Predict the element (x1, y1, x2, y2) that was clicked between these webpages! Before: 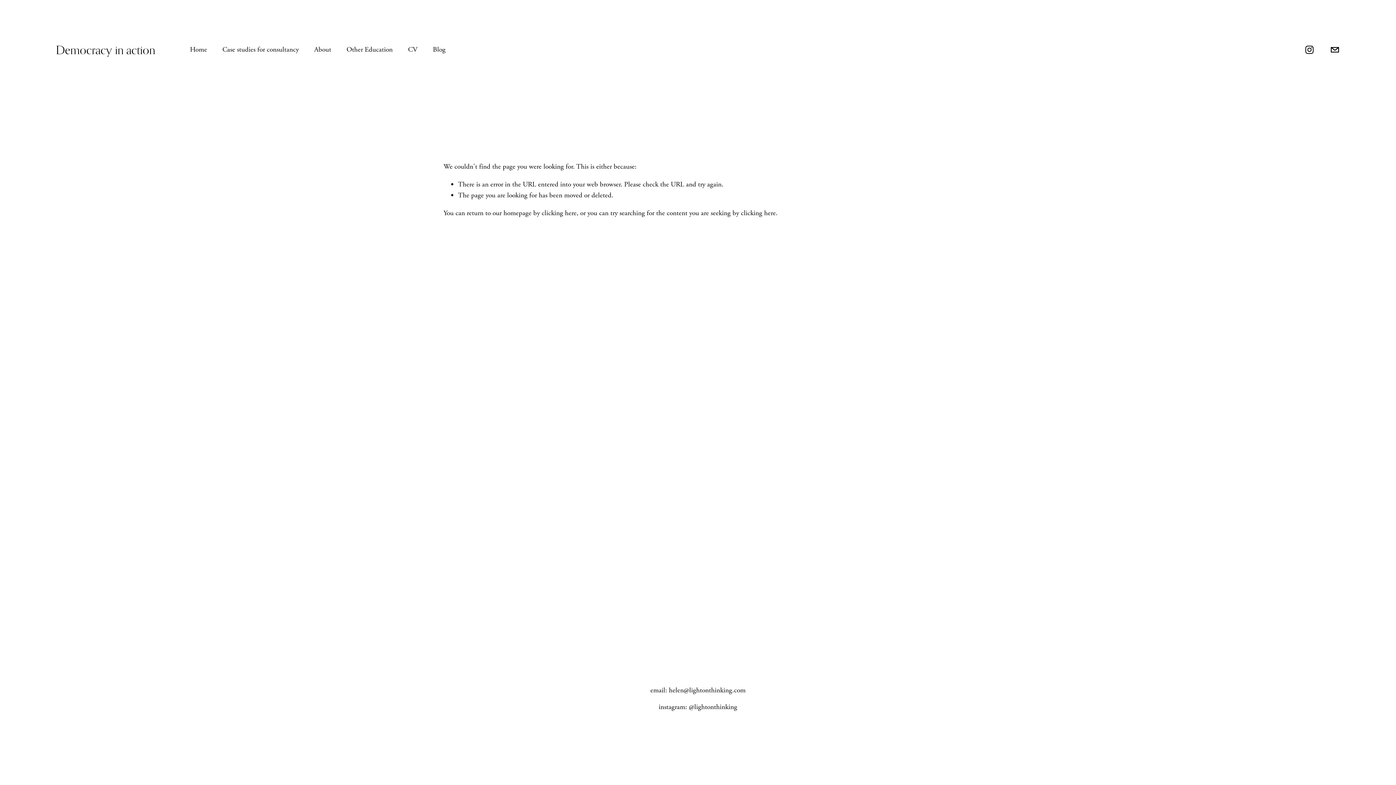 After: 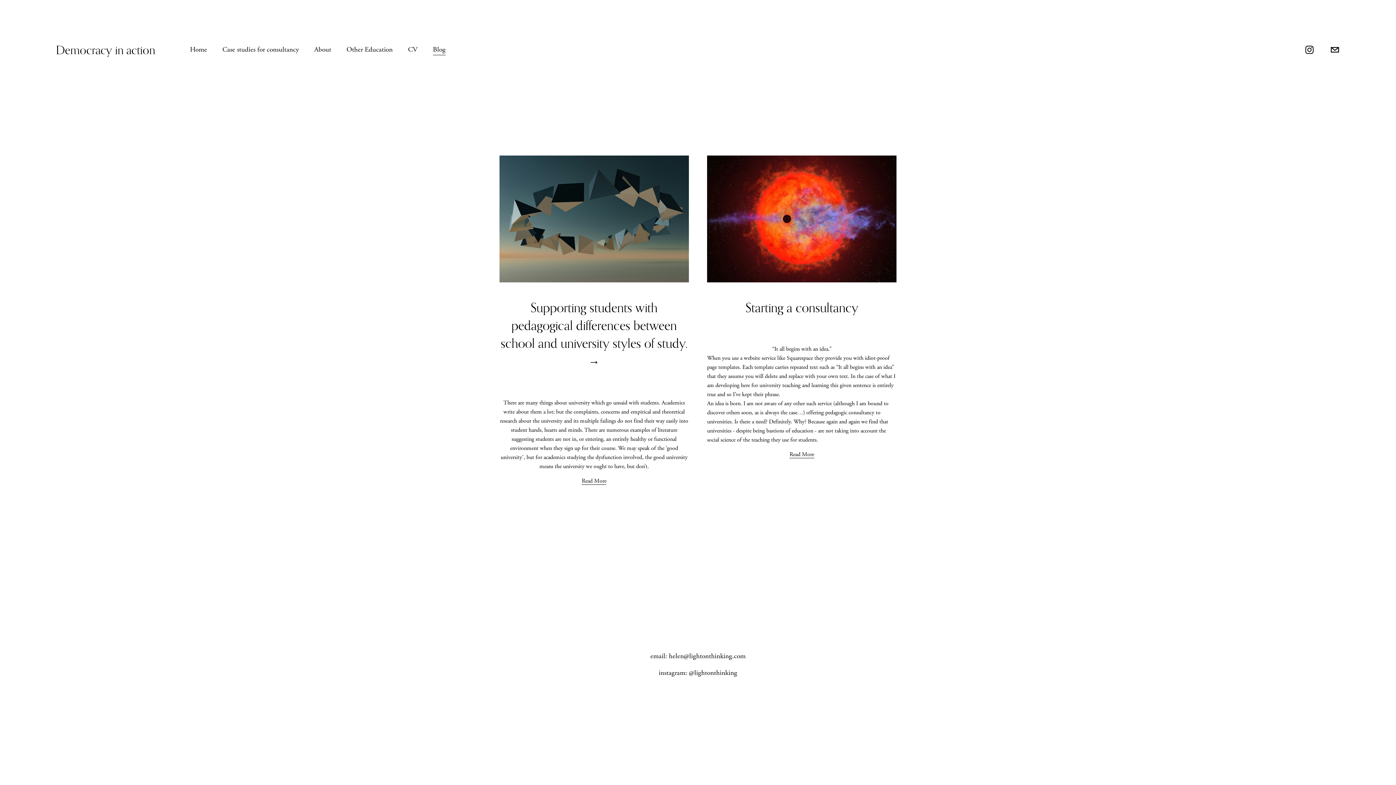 Action: bbox: (433, 43, 445, 56) label: Blog